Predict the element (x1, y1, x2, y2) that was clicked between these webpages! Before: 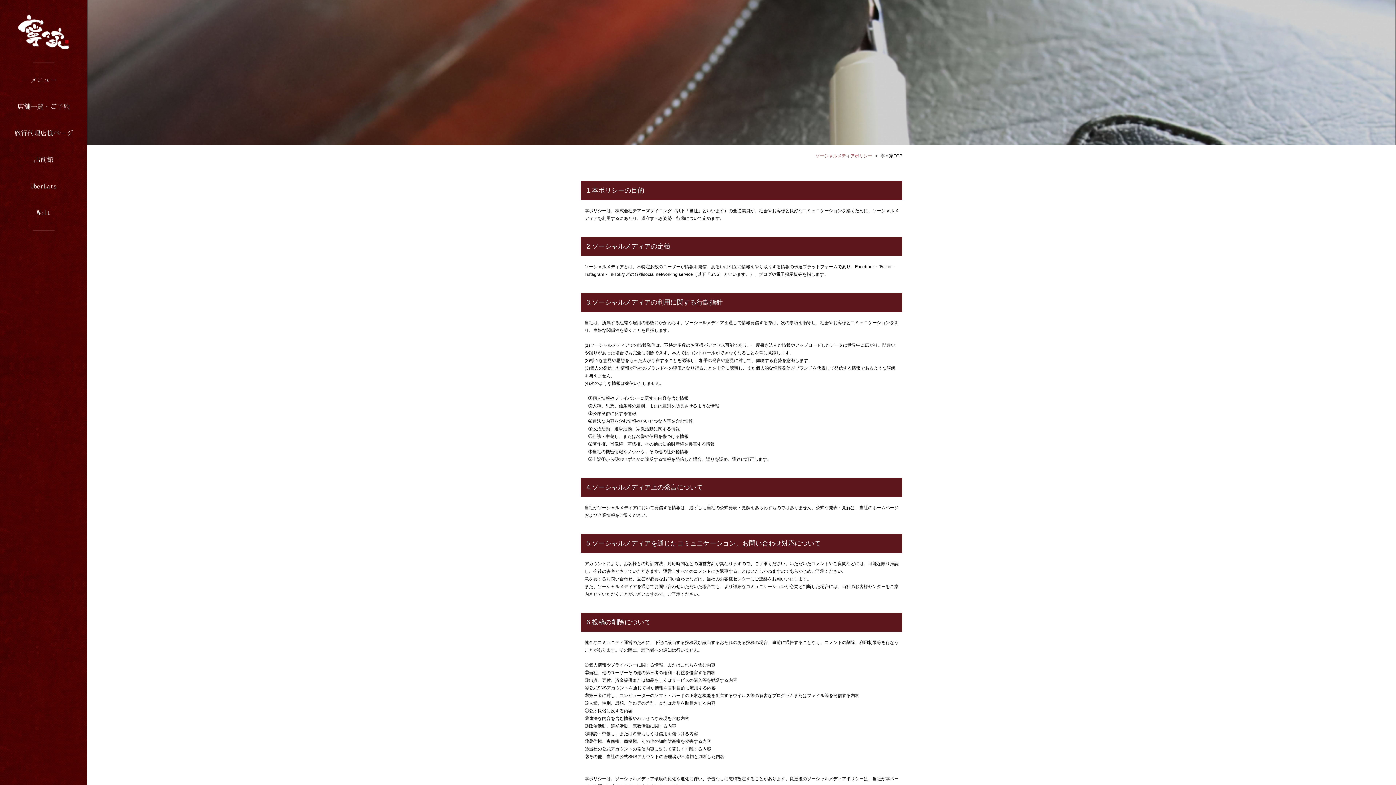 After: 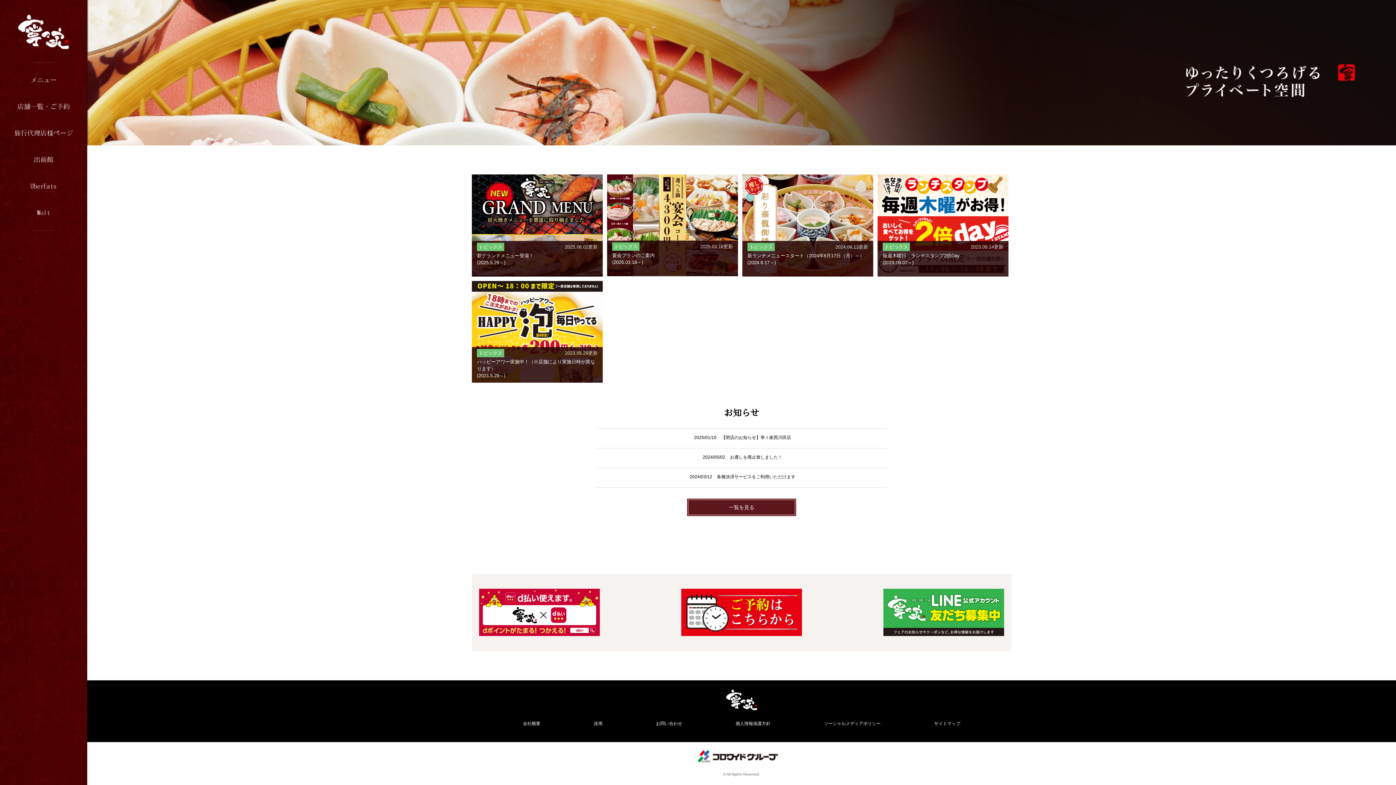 Action: label: 寧々家TOP bbox: (880, 153, 902, 158)